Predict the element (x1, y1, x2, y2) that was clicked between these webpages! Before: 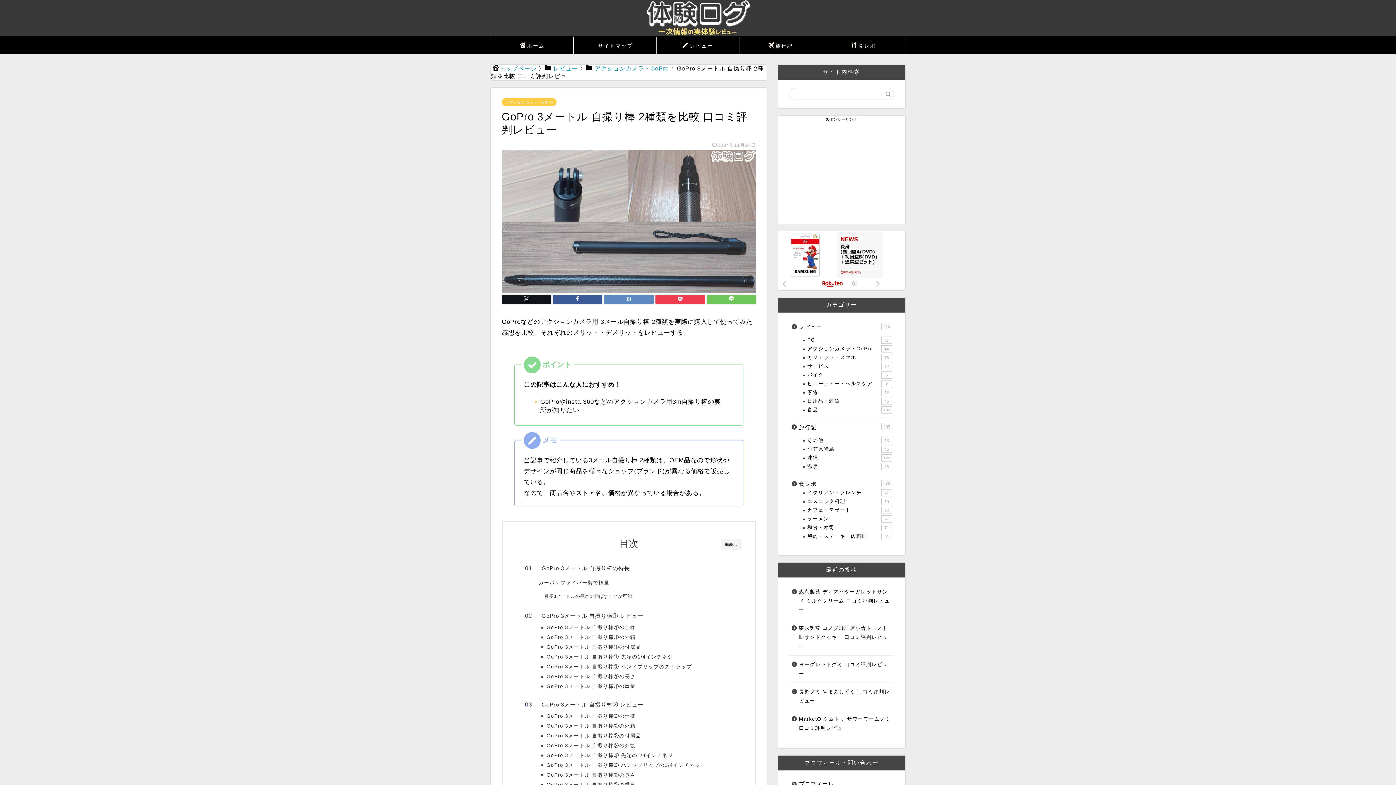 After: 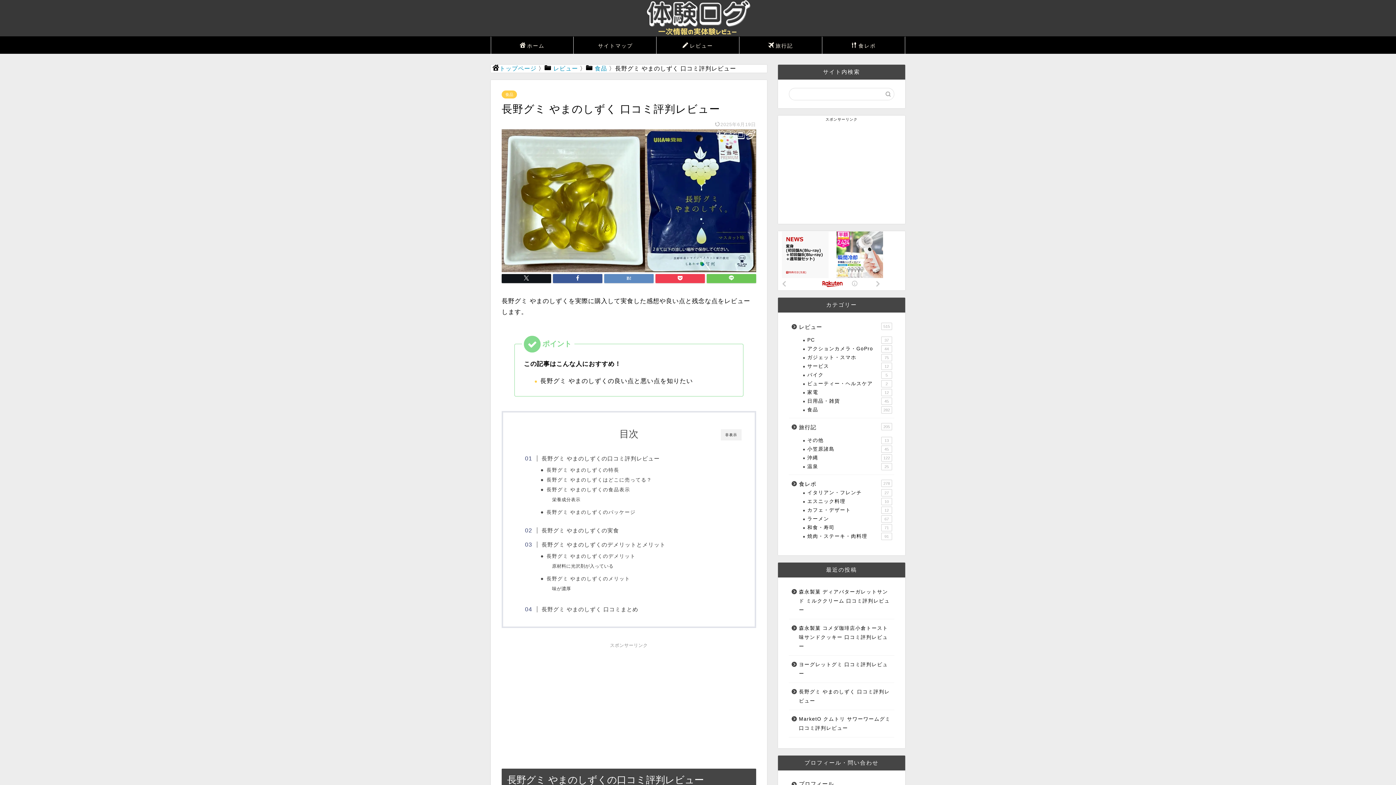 Action: bbox: (789, 683, 893, 710) label: 長野グミ やまのしずく 口コミ評判レビュー